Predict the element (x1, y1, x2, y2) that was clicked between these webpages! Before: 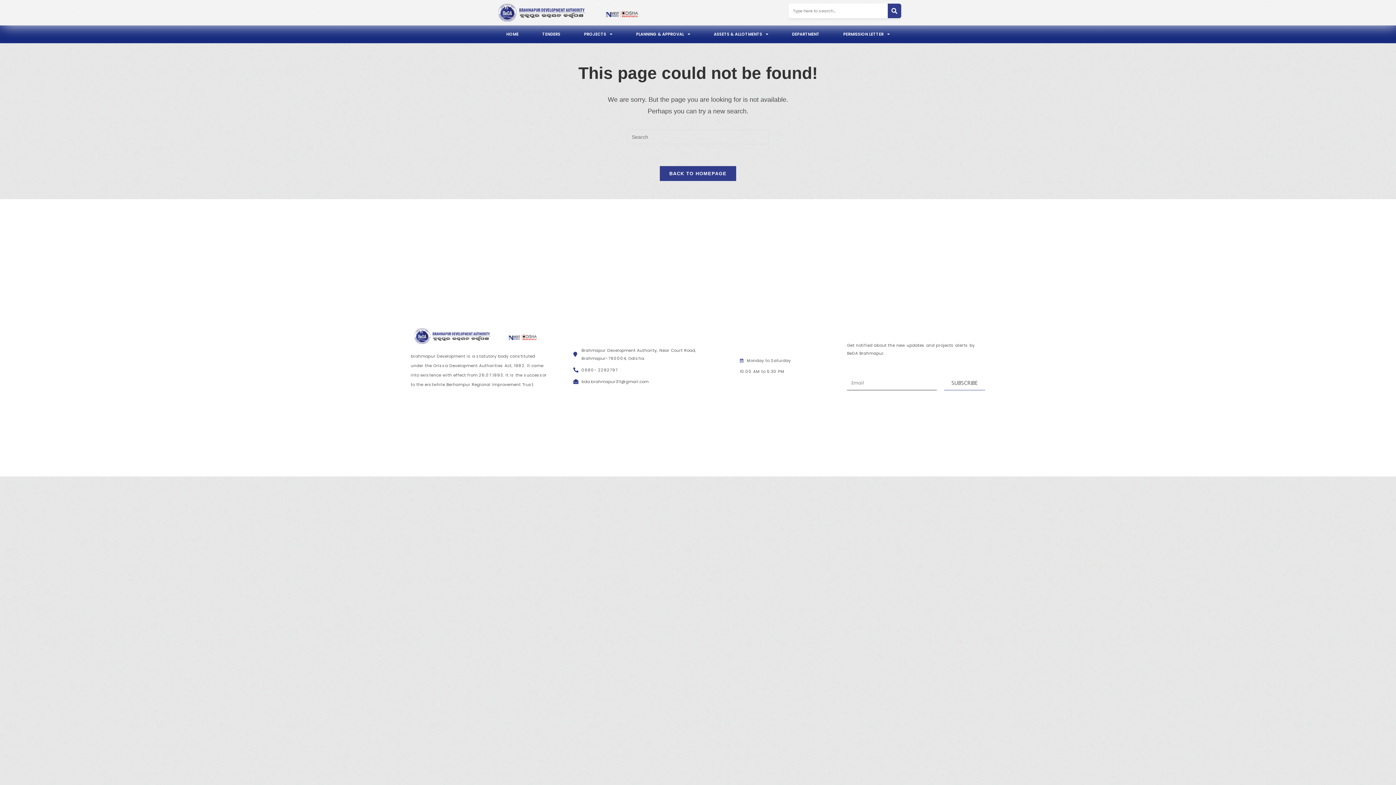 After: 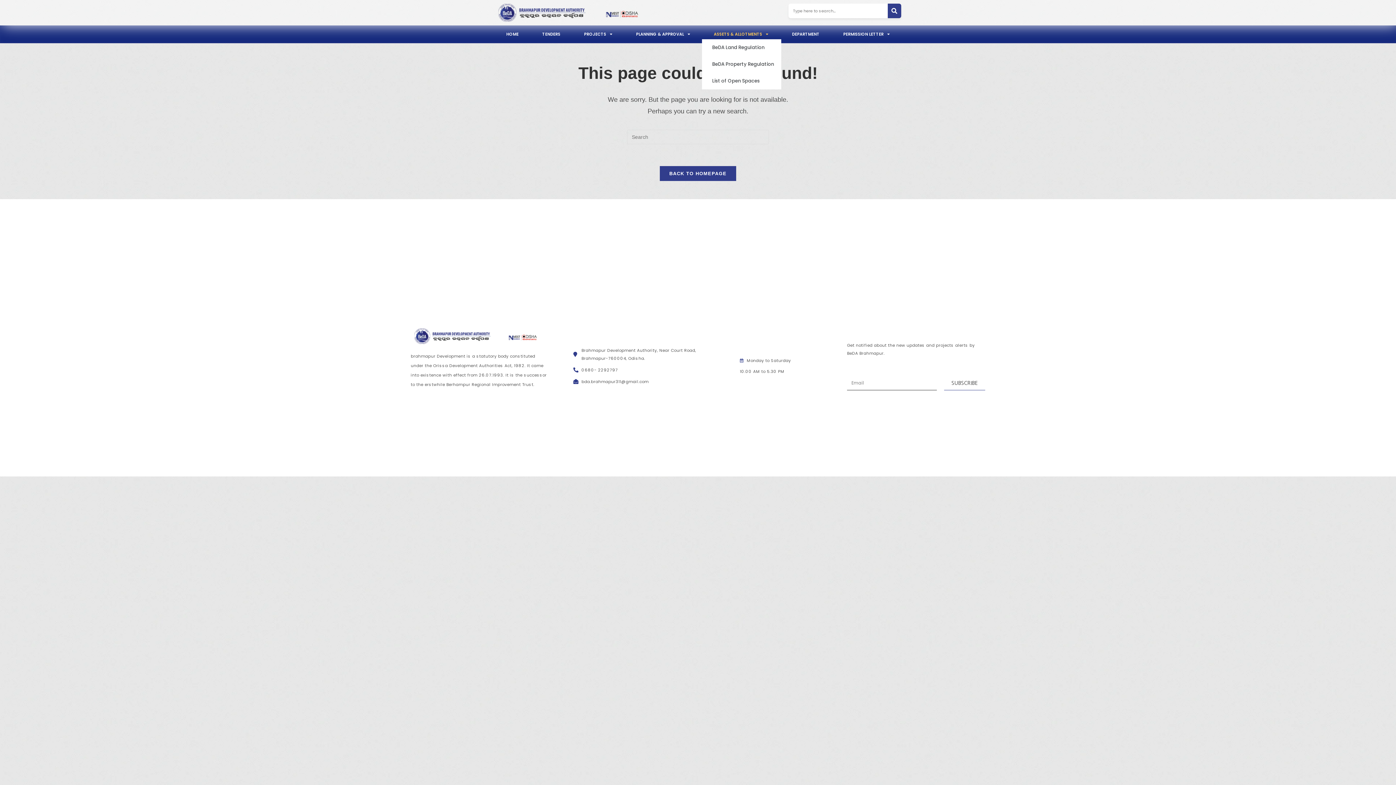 Action: label: ASSETS & ALLOTMENTS bbox: (702, 29, 780, 39)